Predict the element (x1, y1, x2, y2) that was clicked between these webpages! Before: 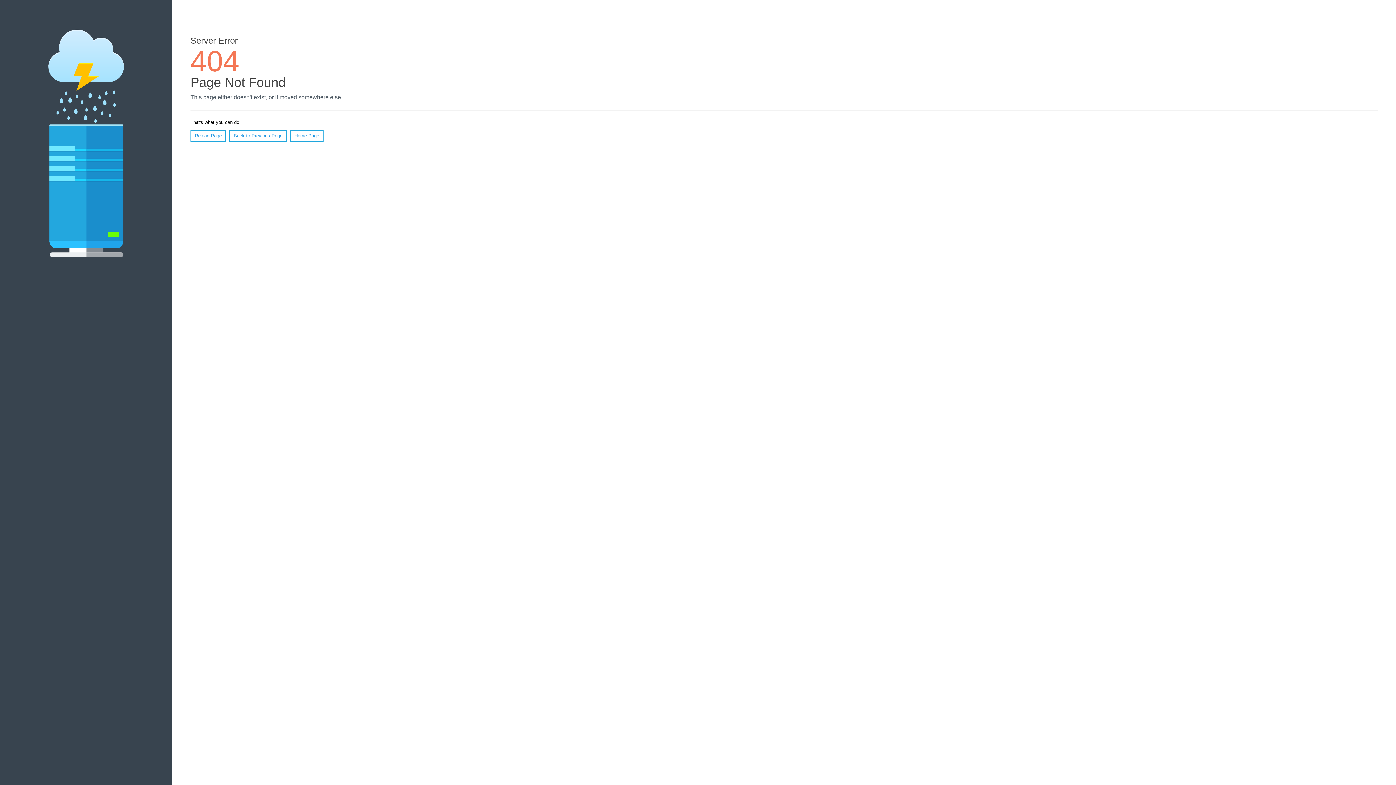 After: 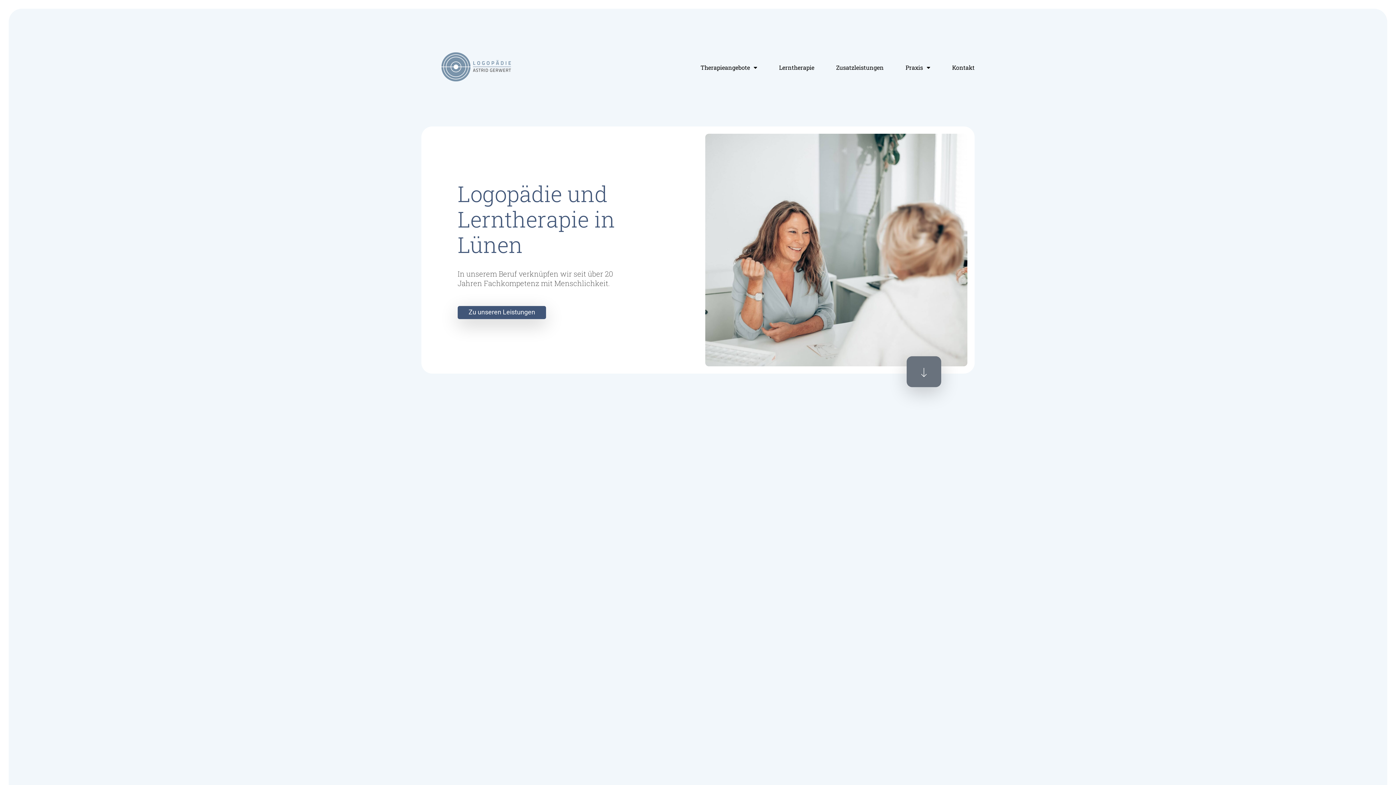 Action: bbox: (290, 130, 323, 141) label: Home Page